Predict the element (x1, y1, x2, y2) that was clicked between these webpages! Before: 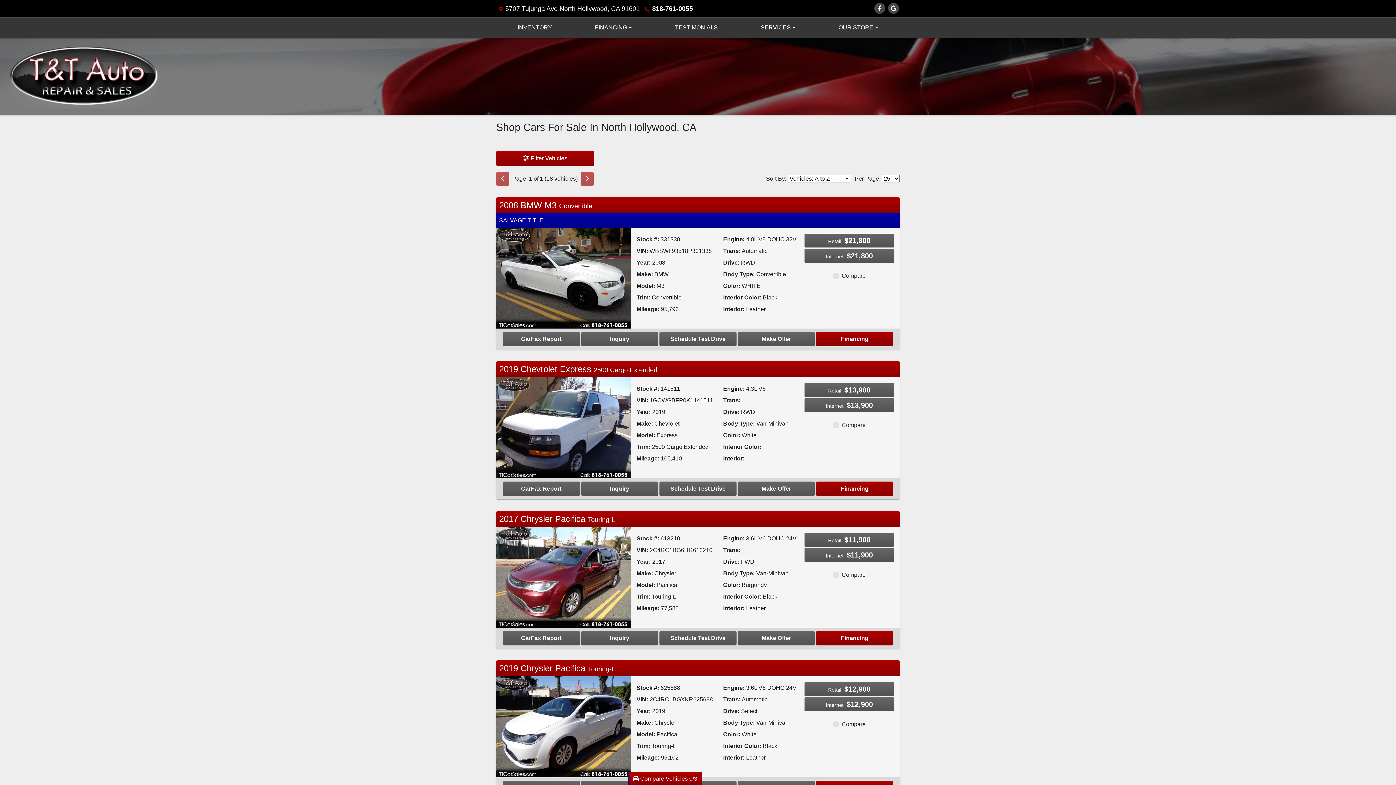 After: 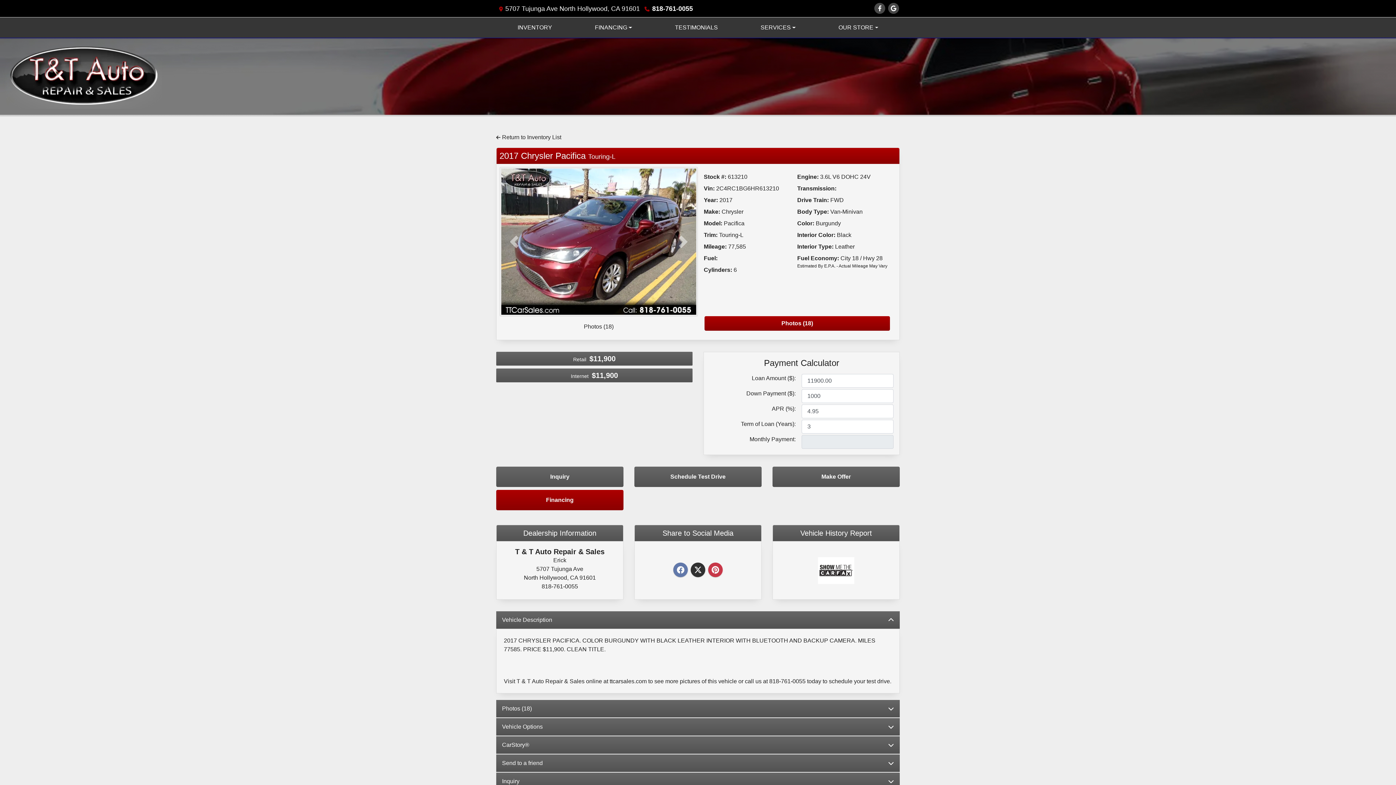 Action: bbox: (496, 574, 630, 580) label: 2017 Chrysler Pacifica Touring-L